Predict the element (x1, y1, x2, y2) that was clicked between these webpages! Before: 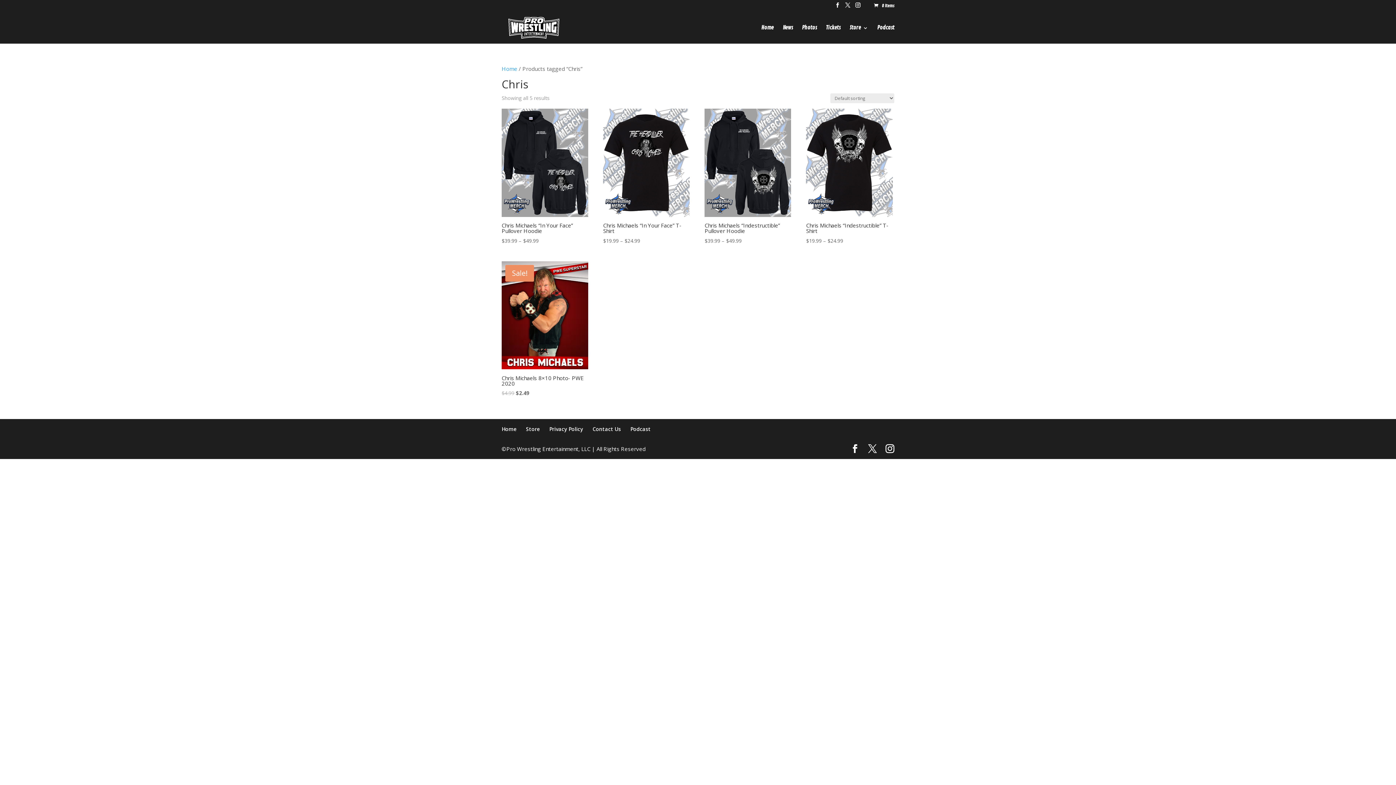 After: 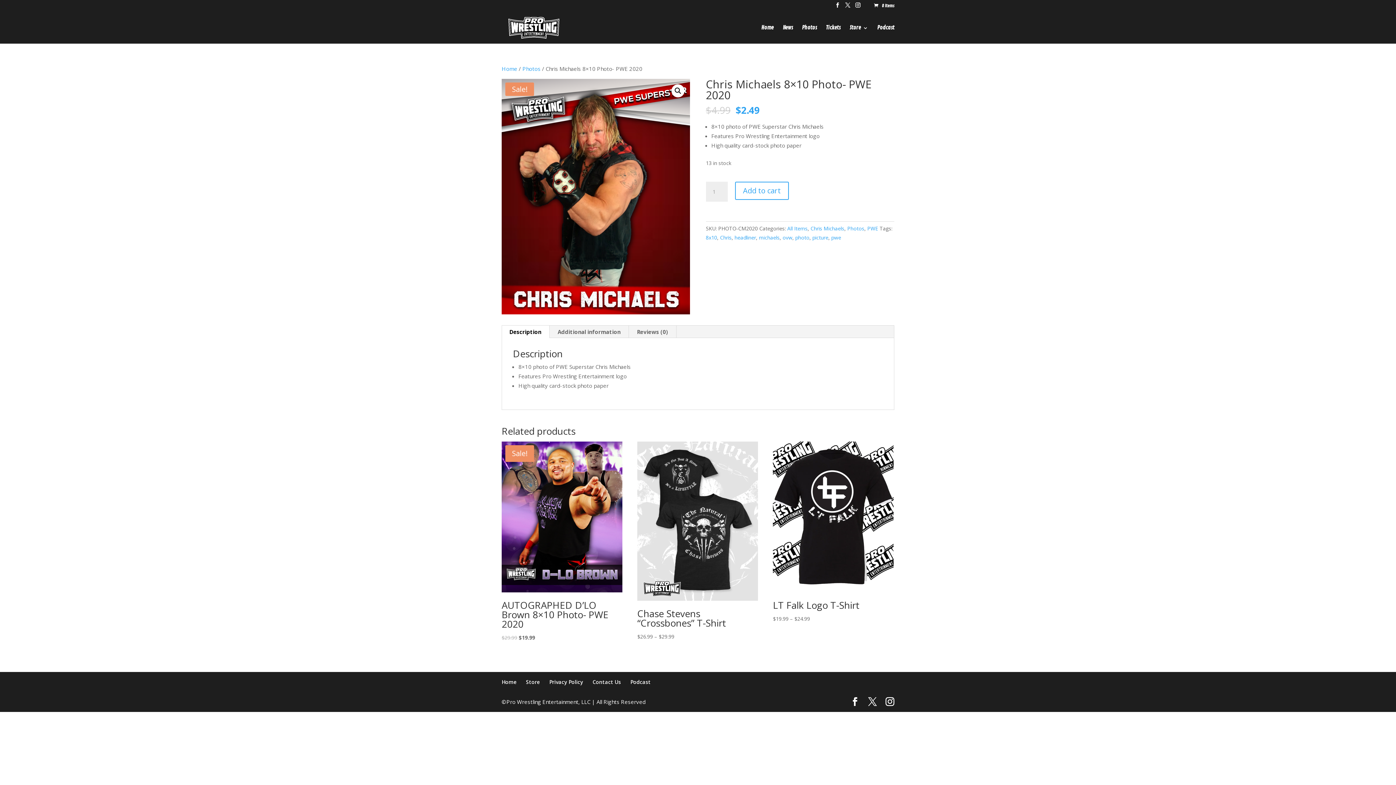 Action: bbox: (501, 261, 588, 397) label: Sale!
Chris Michaels 8×10 Photo- PWE 2020
$4.99 
Original price was: $4.99.
$2.49
Current price is: $2.49.